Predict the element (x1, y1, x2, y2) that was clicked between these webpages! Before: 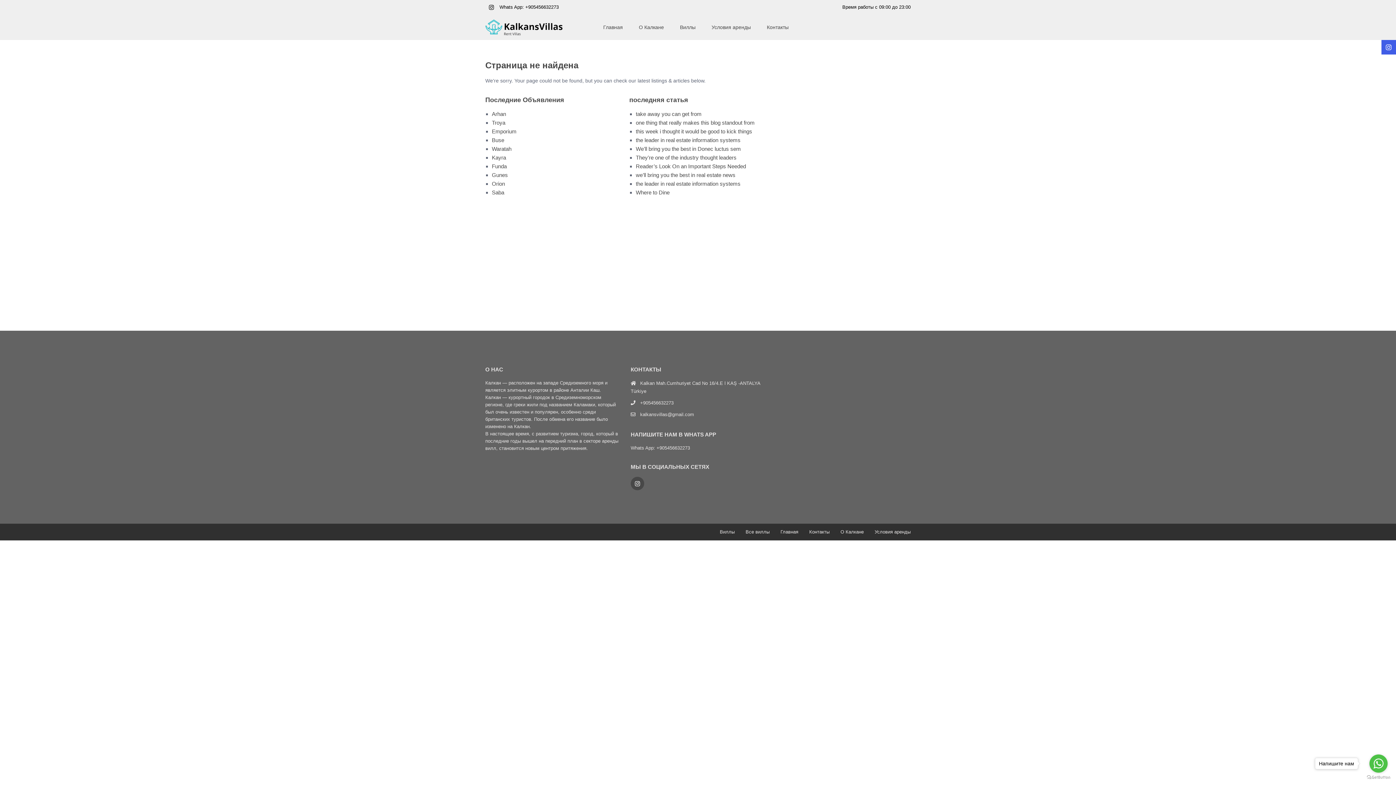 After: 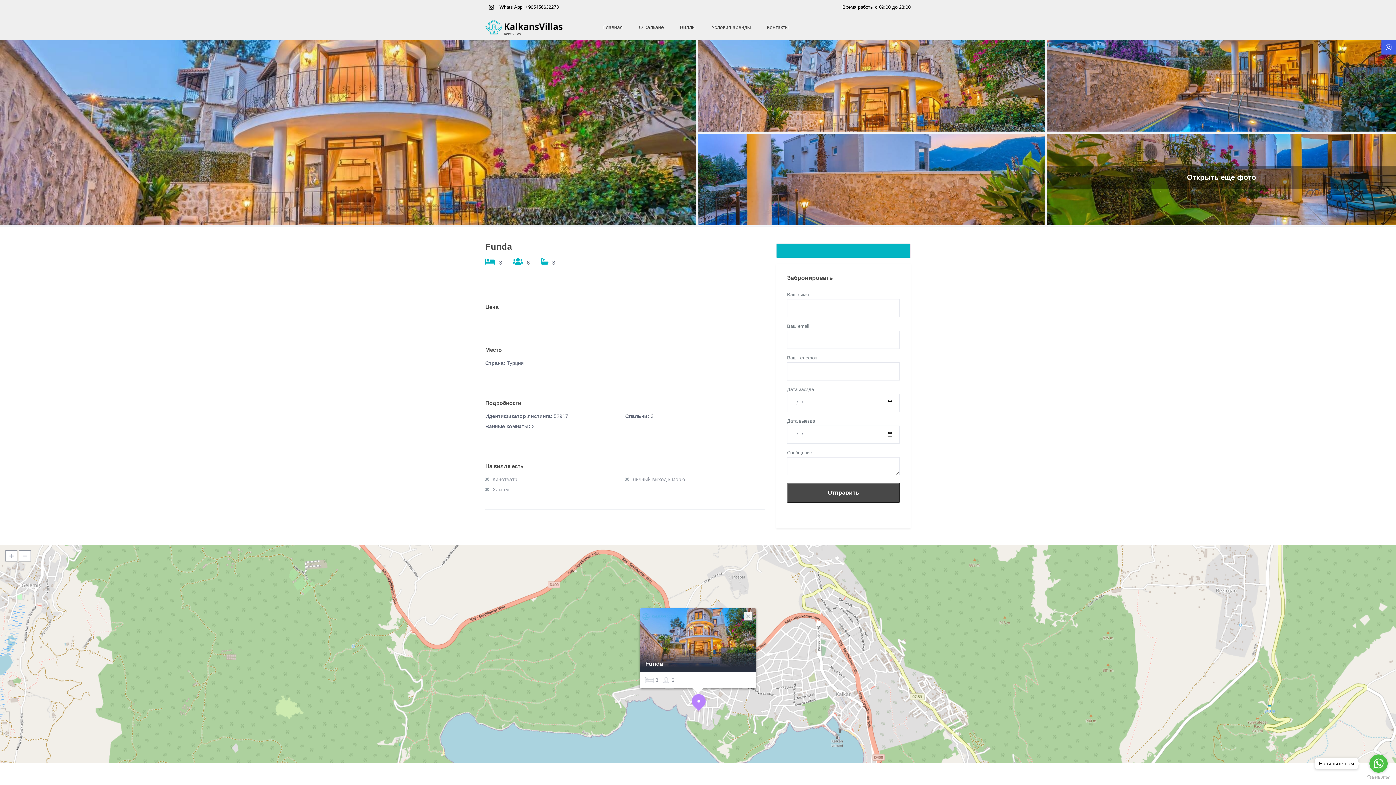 Action: label: Funda bbox: (492, 163, 506, 169)